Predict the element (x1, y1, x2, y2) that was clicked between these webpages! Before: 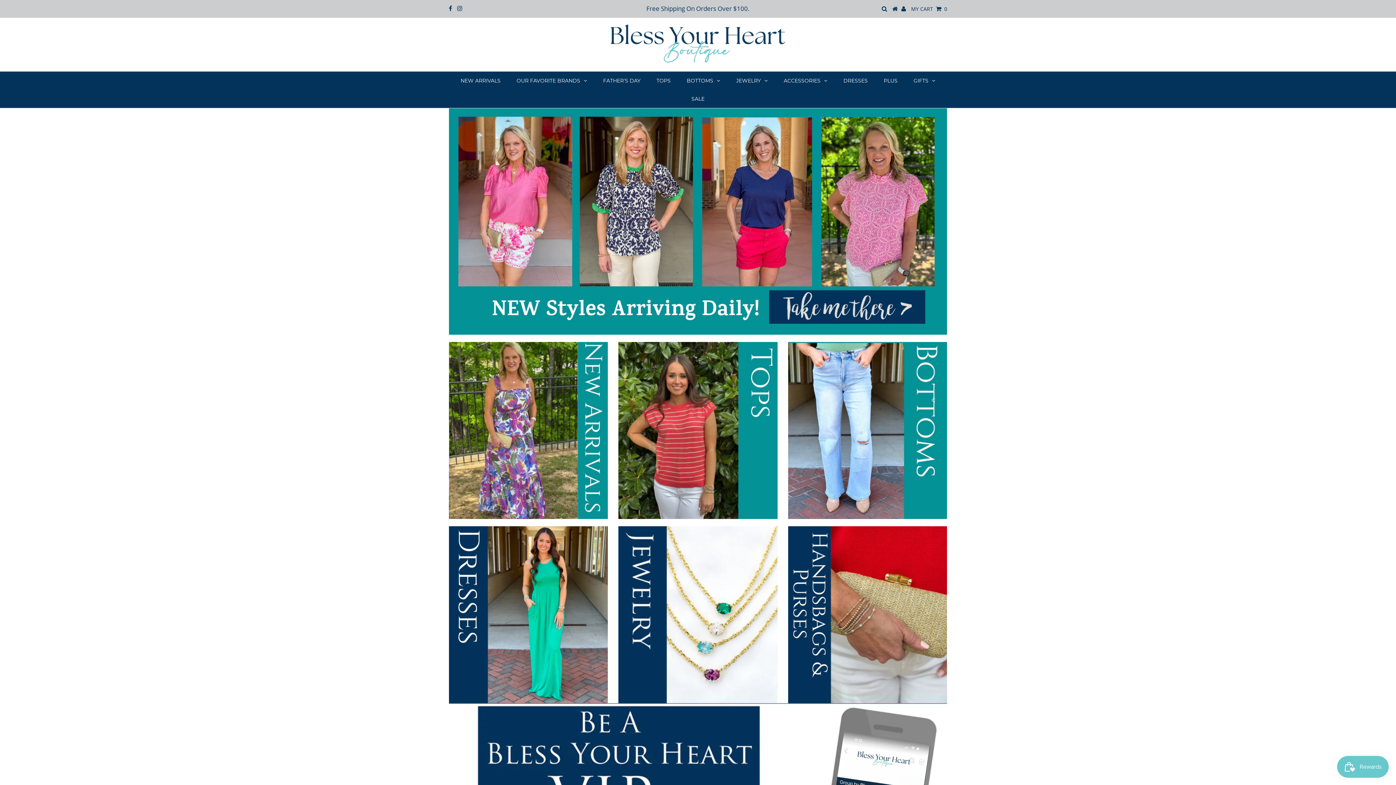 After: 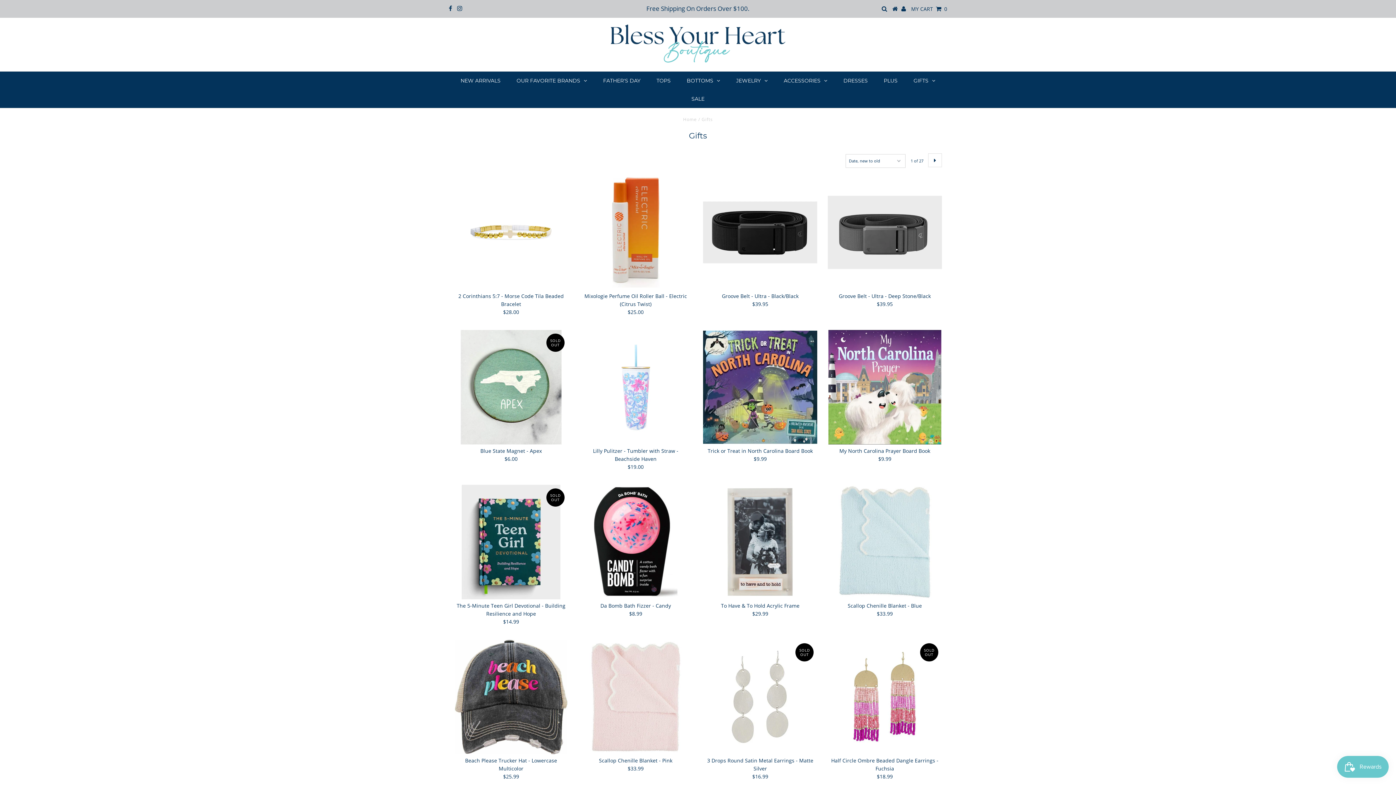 Action: bbox: (906, 71, 942, 89) label: GIFTS